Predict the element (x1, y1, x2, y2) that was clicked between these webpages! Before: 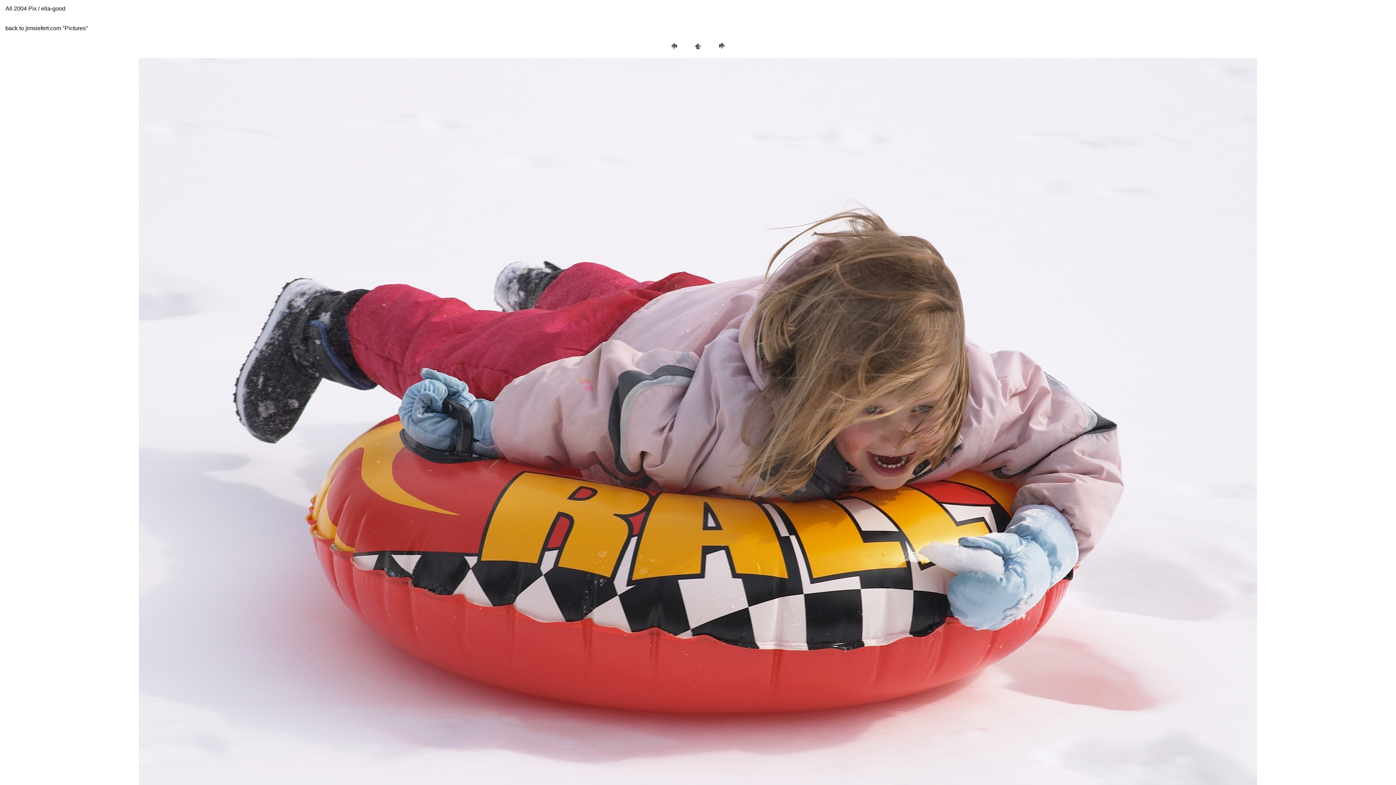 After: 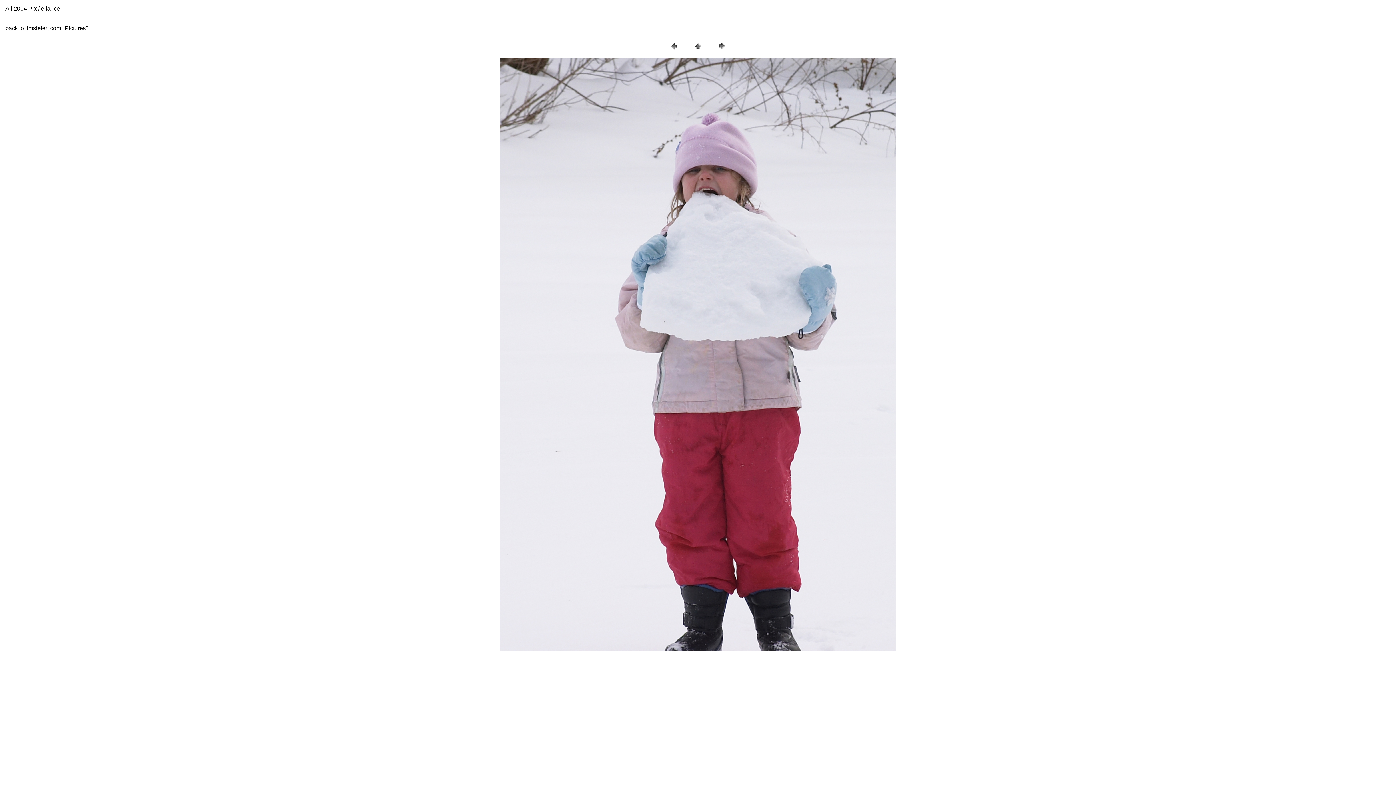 Action: bbox: (716, 46, 727, 52)